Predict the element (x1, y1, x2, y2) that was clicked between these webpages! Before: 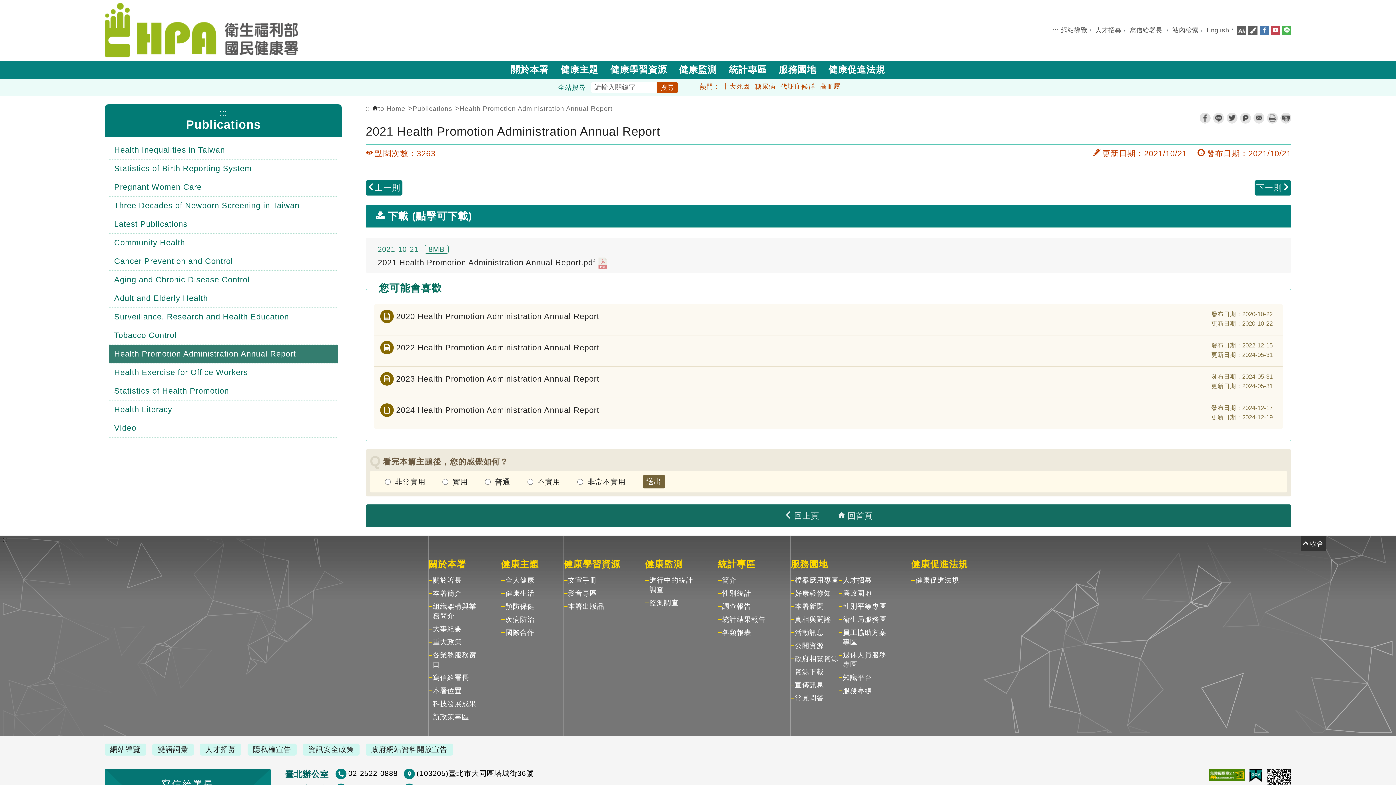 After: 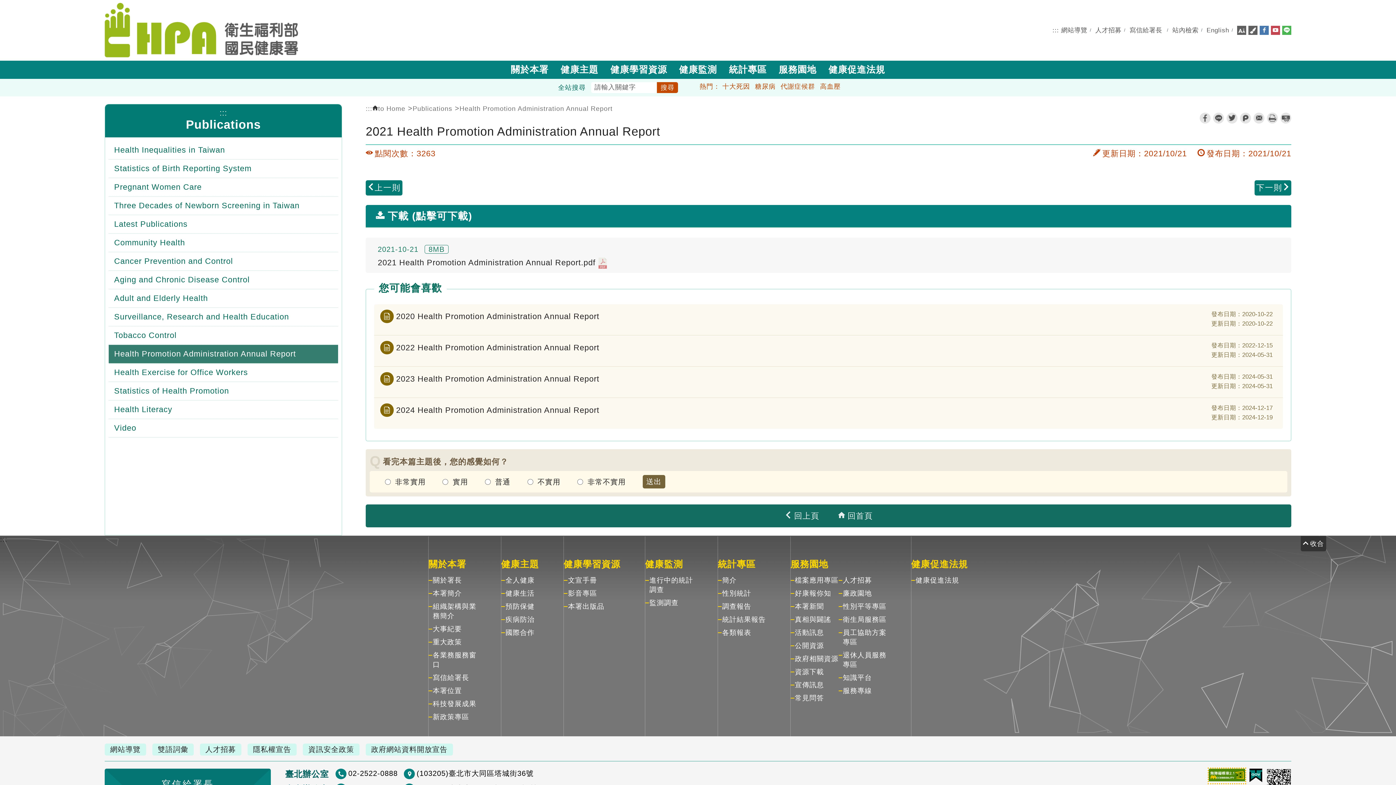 Action: bbox: (1209, 769, 1245, 783)